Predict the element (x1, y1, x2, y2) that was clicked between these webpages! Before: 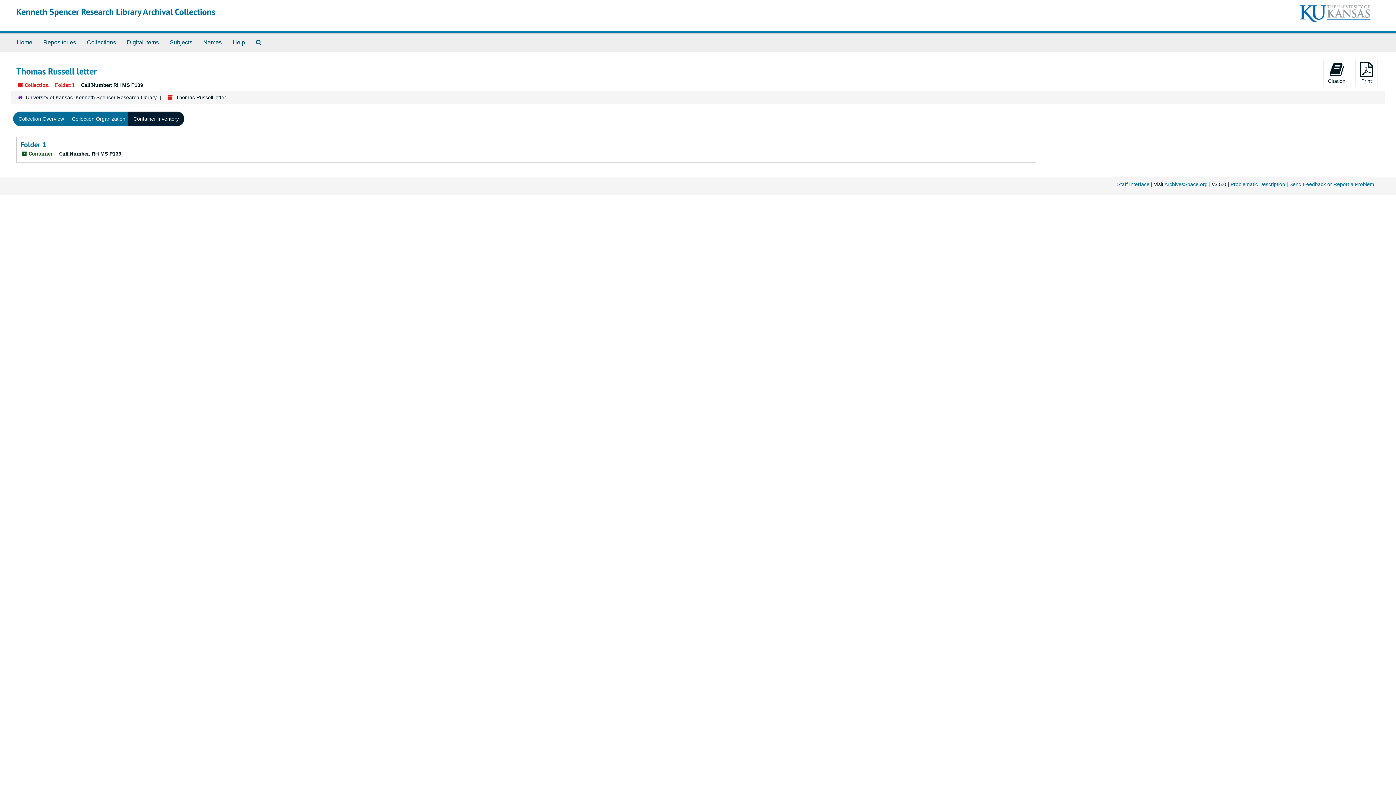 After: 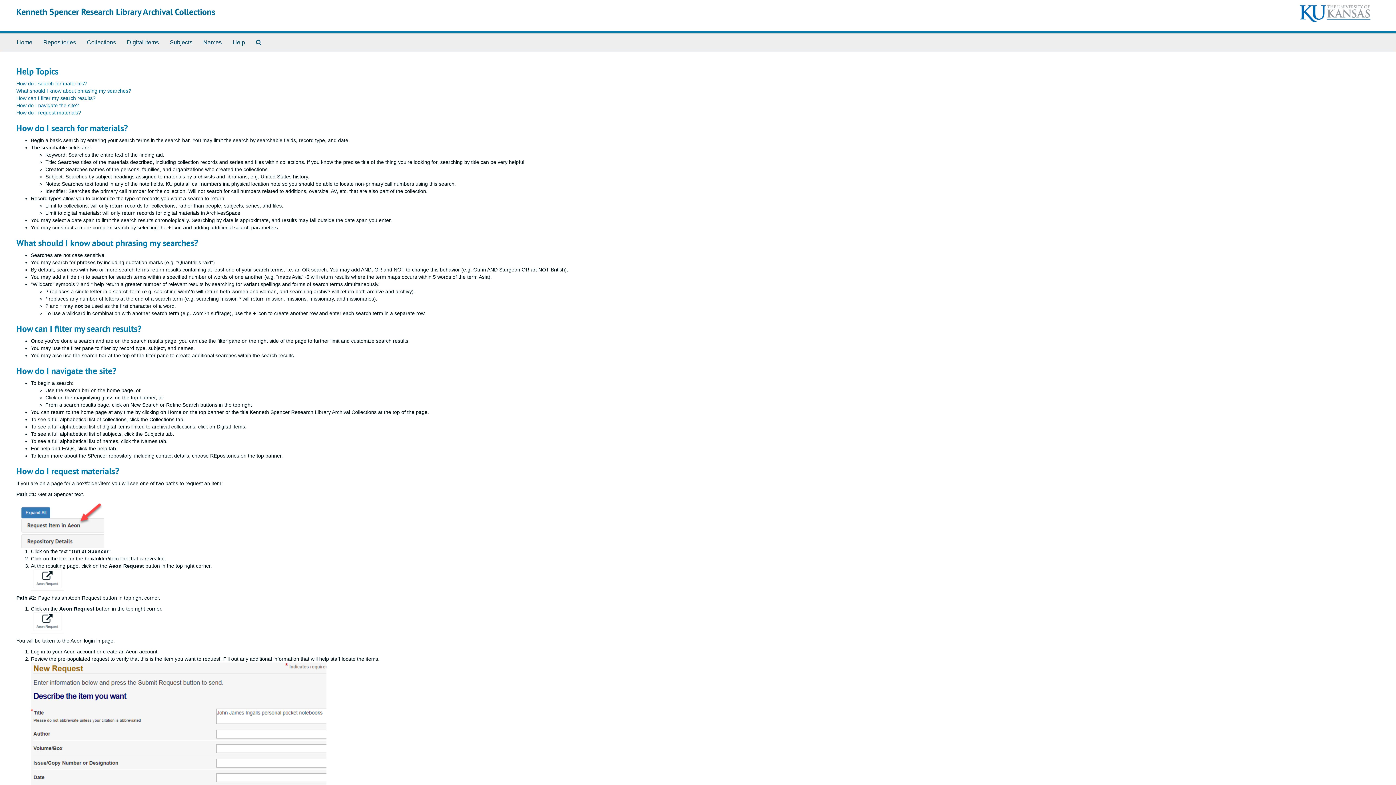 Action: label: Help bbox: (227, 33, 250, 51)